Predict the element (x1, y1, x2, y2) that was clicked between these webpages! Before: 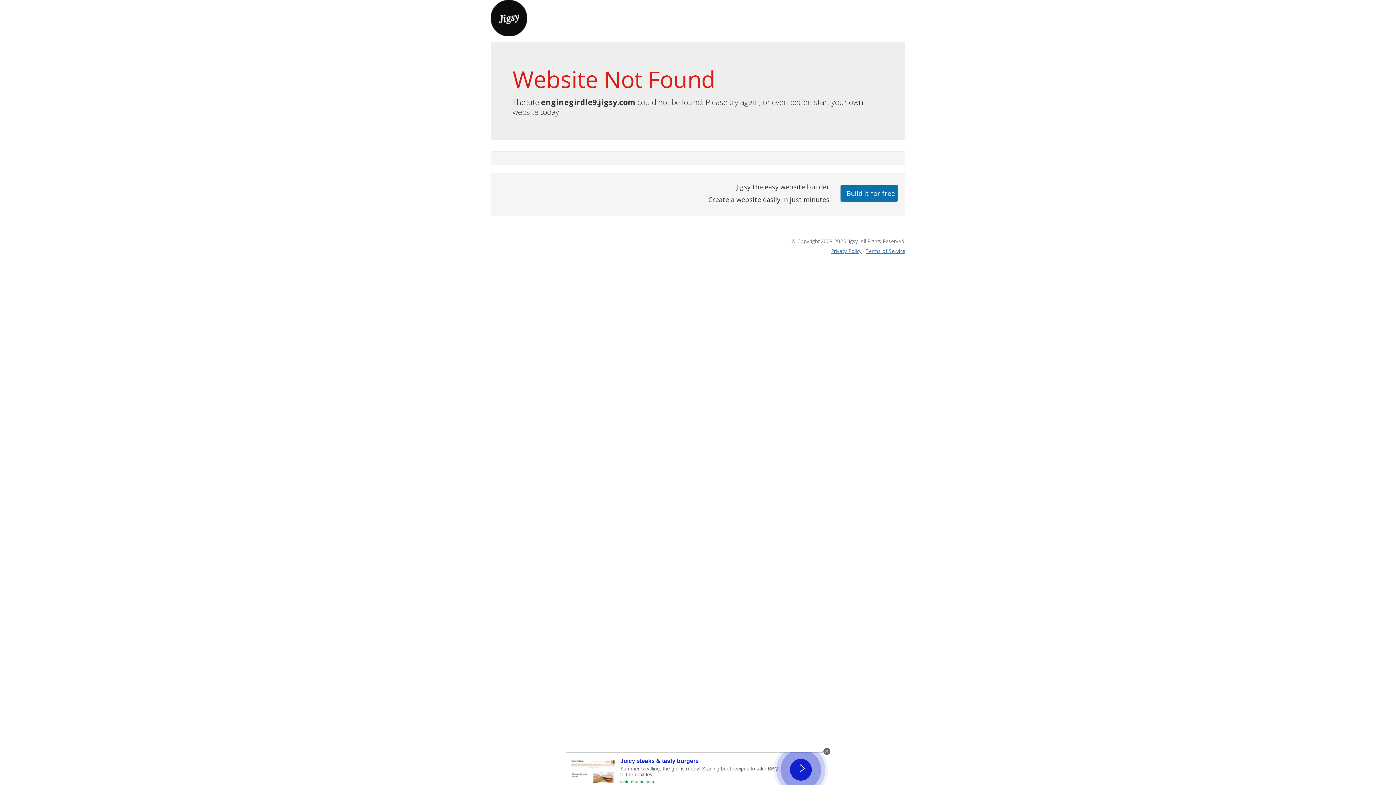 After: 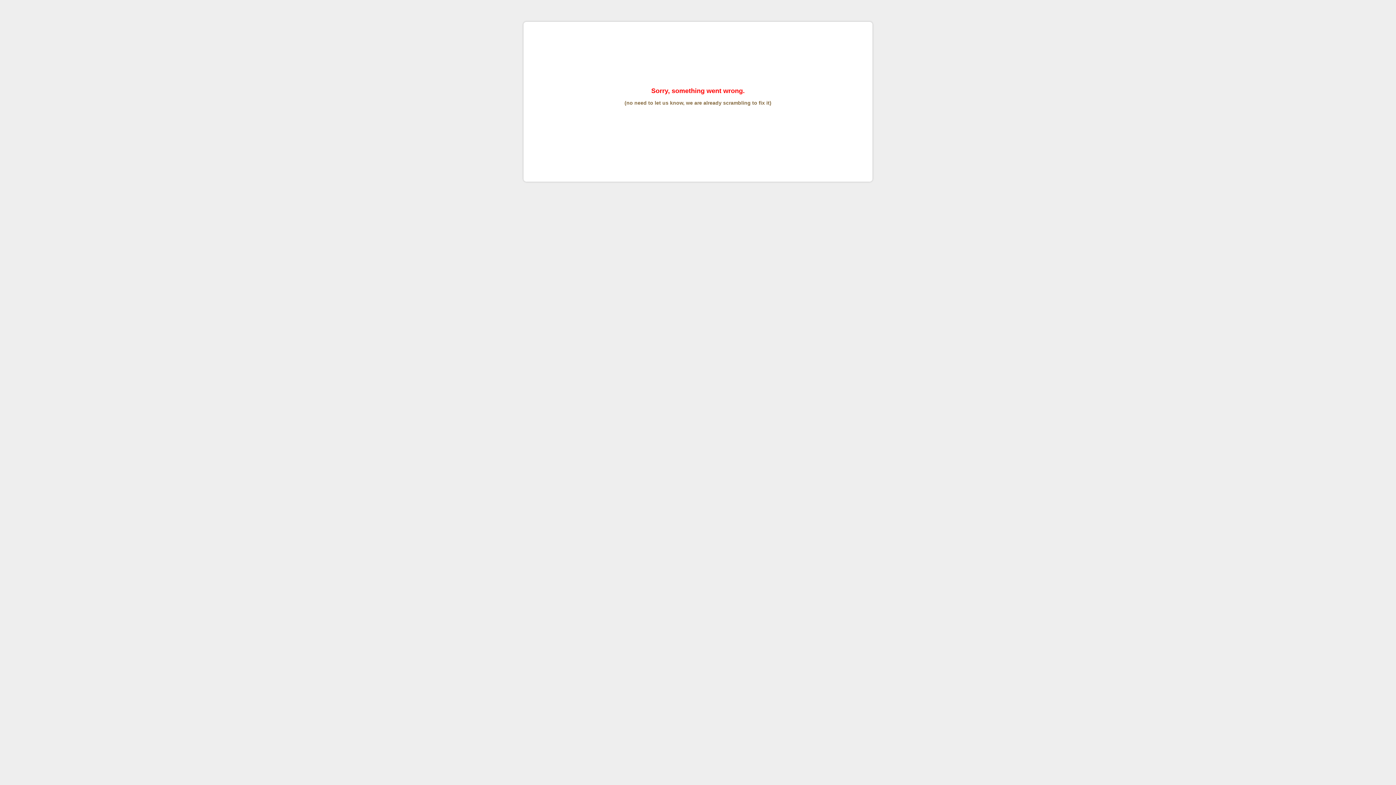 Action: label: Terms of Service bbox: (865, 247, 905, 254)